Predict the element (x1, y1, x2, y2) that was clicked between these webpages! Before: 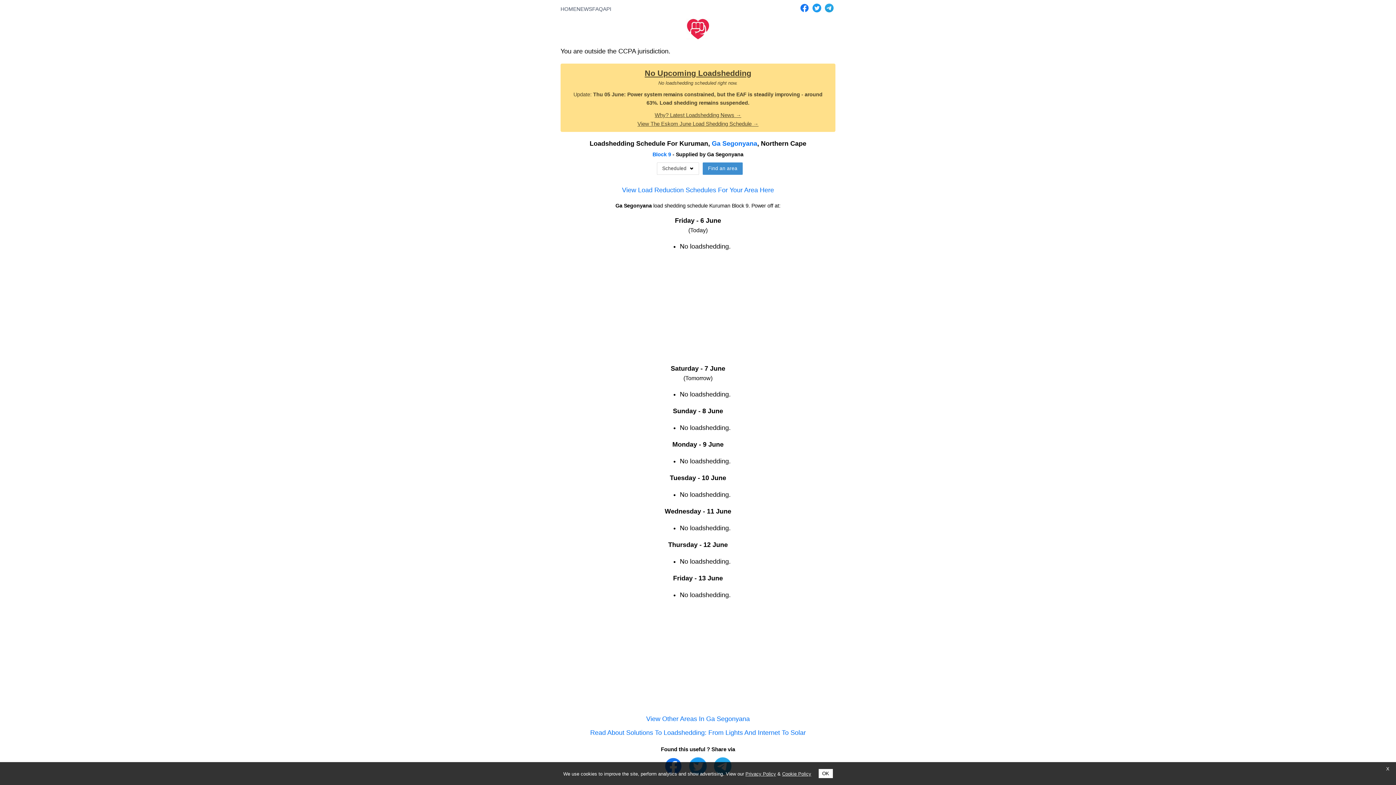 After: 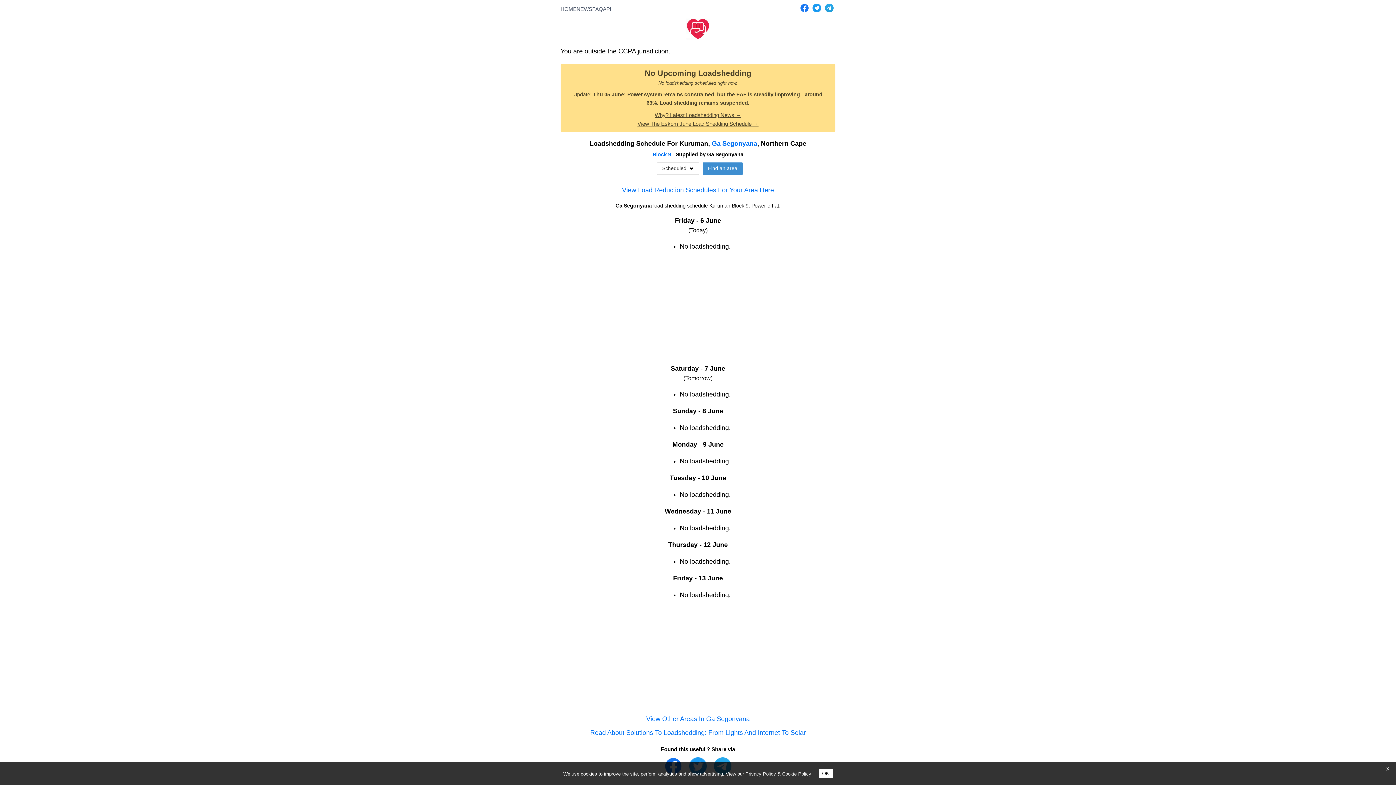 Action: bbox: (654, 112, 741, 118) label: Why? Latest Loadshedding News →